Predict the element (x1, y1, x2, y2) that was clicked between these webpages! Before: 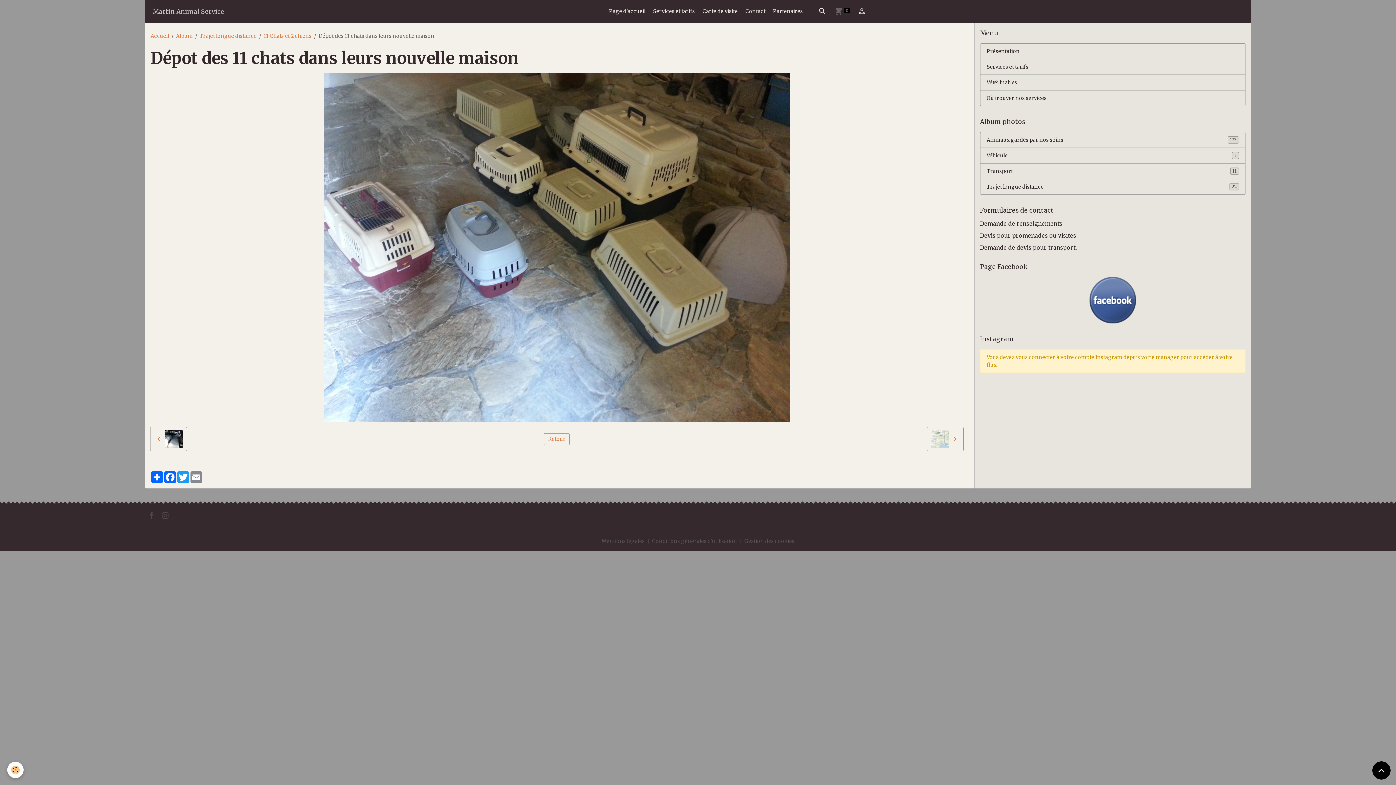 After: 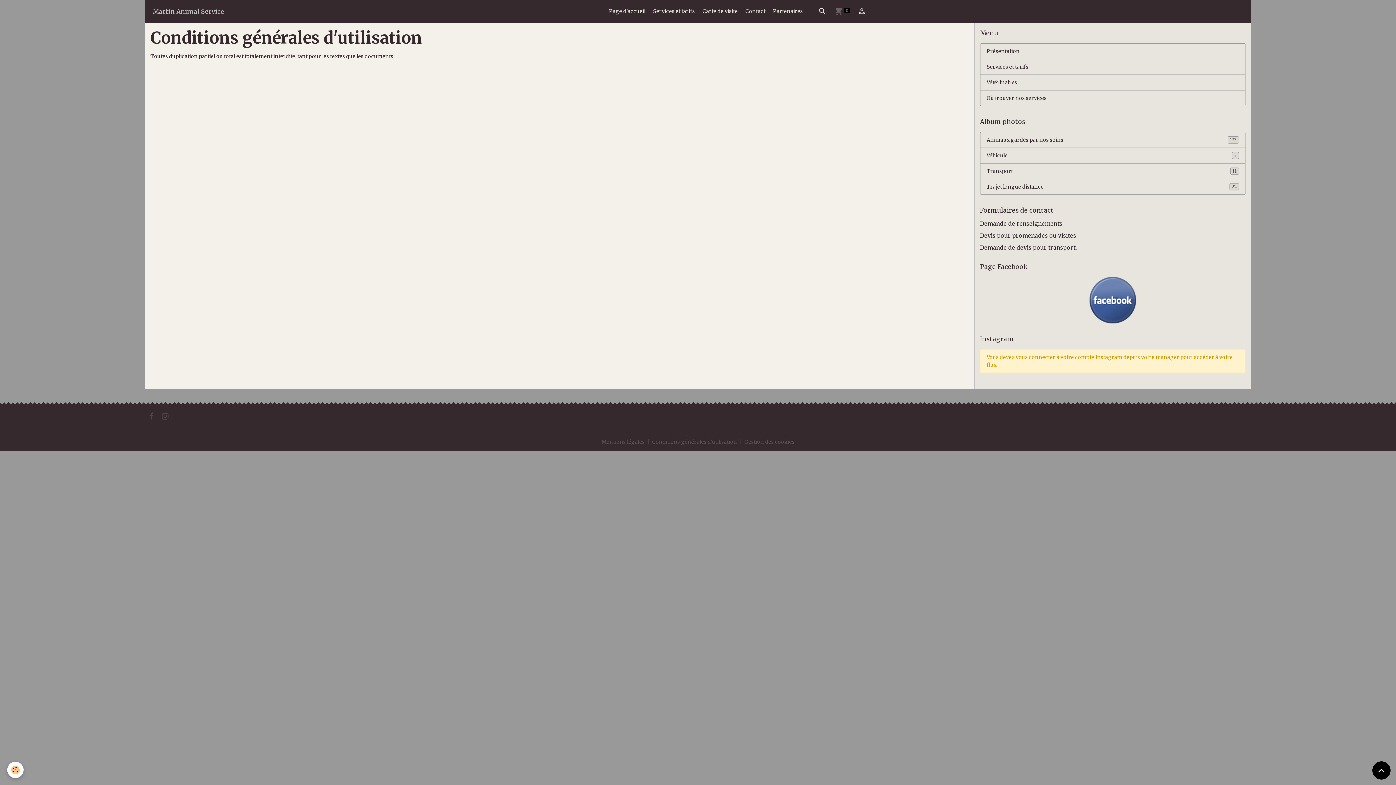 Action: bbox: (652, 538, 737, 544) label: Conditions générales d'utilisation